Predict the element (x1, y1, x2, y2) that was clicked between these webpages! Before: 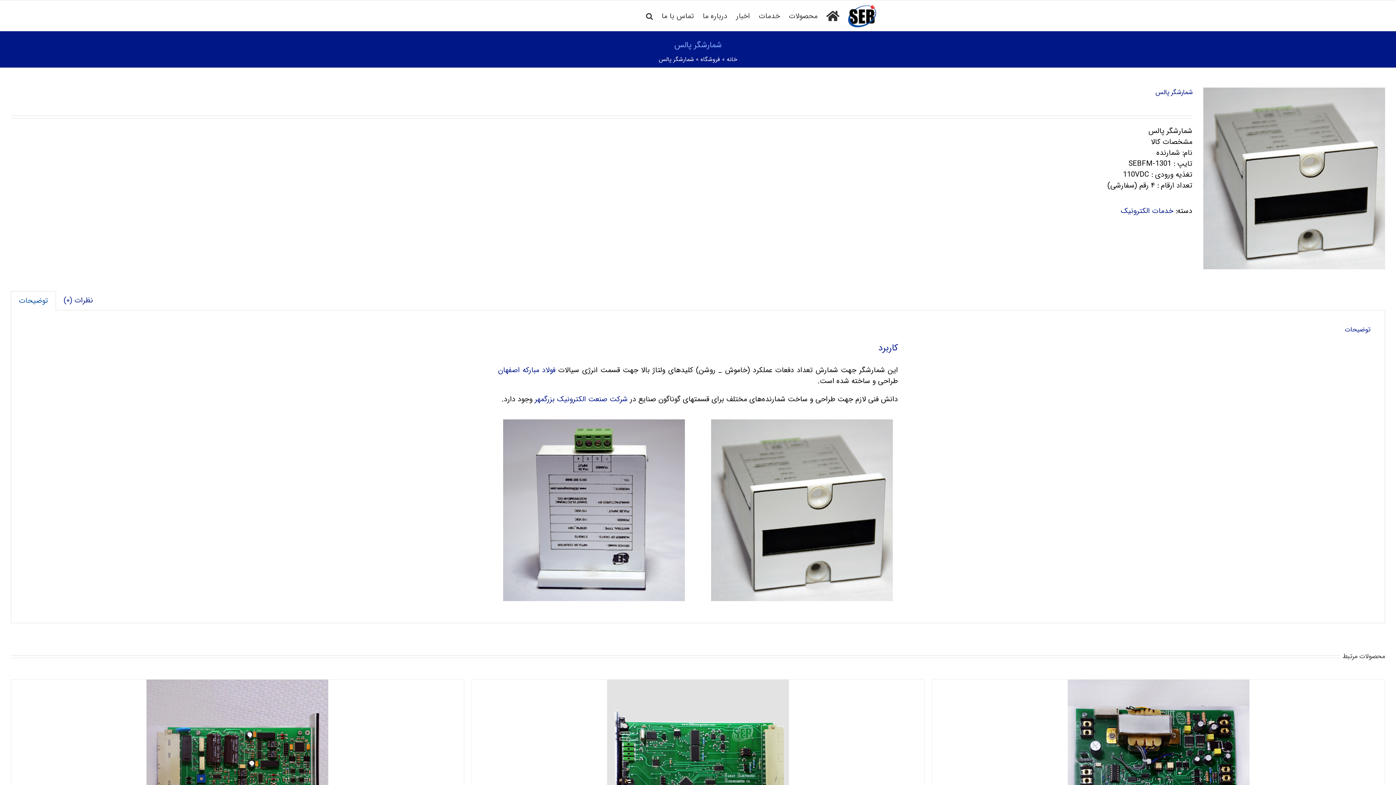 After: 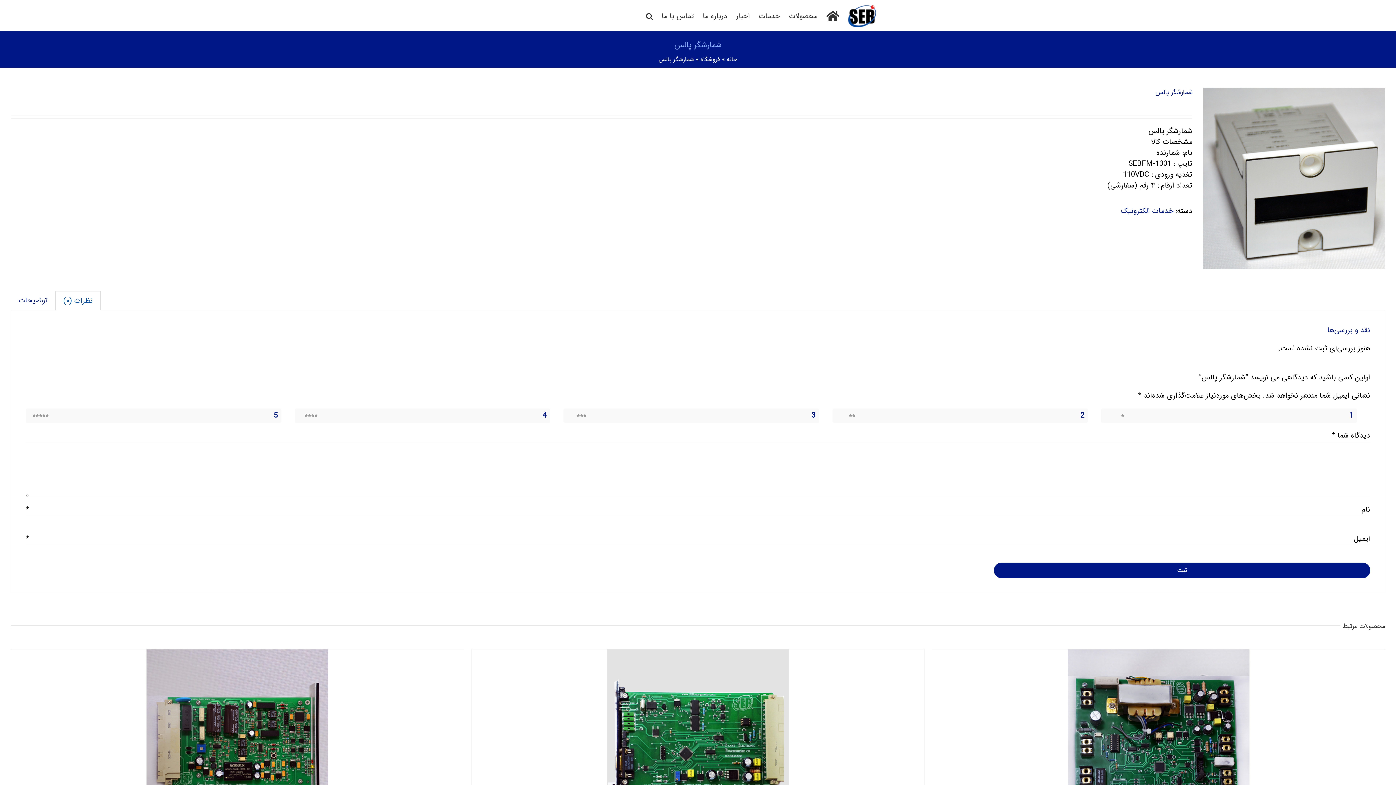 Action: label: نظرات (۰) bbox: (56, 291, 100, 310)